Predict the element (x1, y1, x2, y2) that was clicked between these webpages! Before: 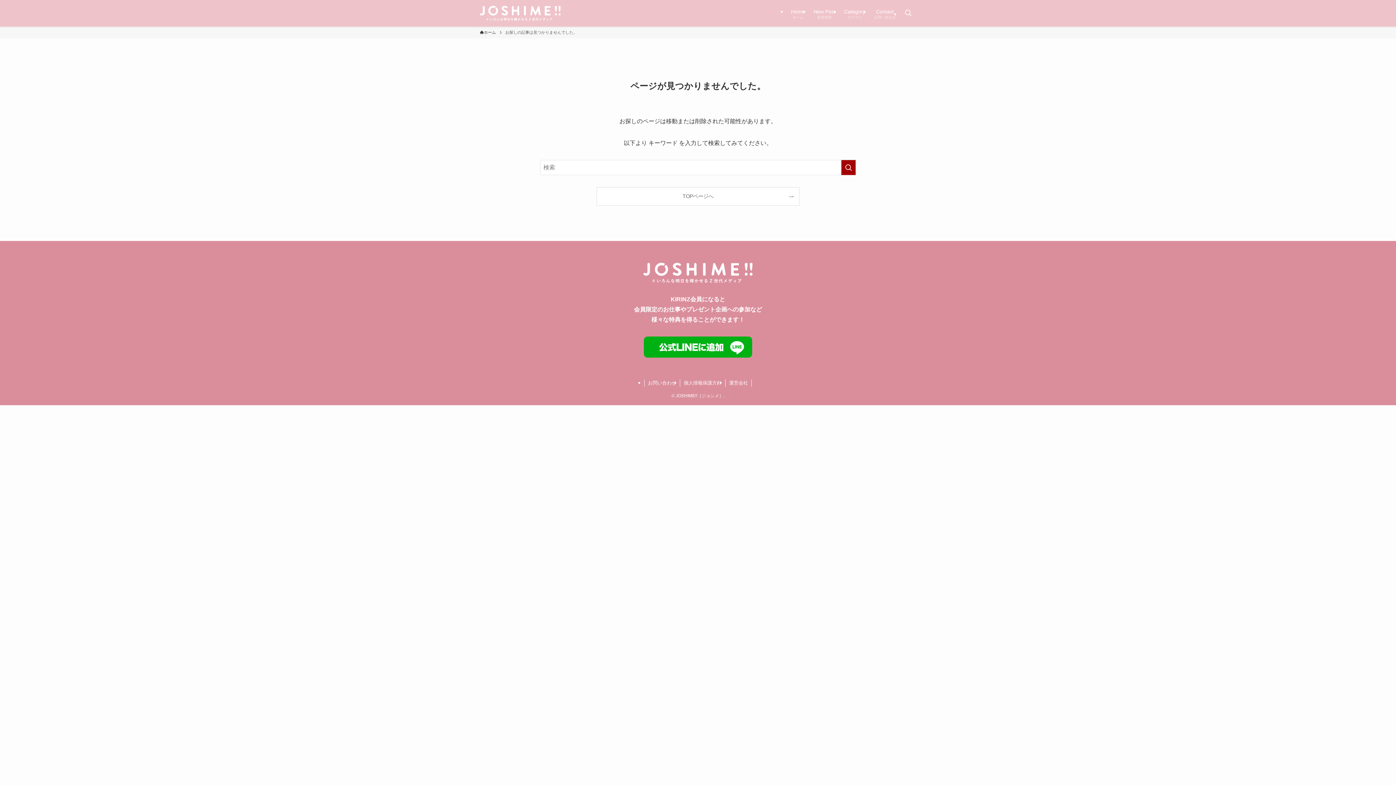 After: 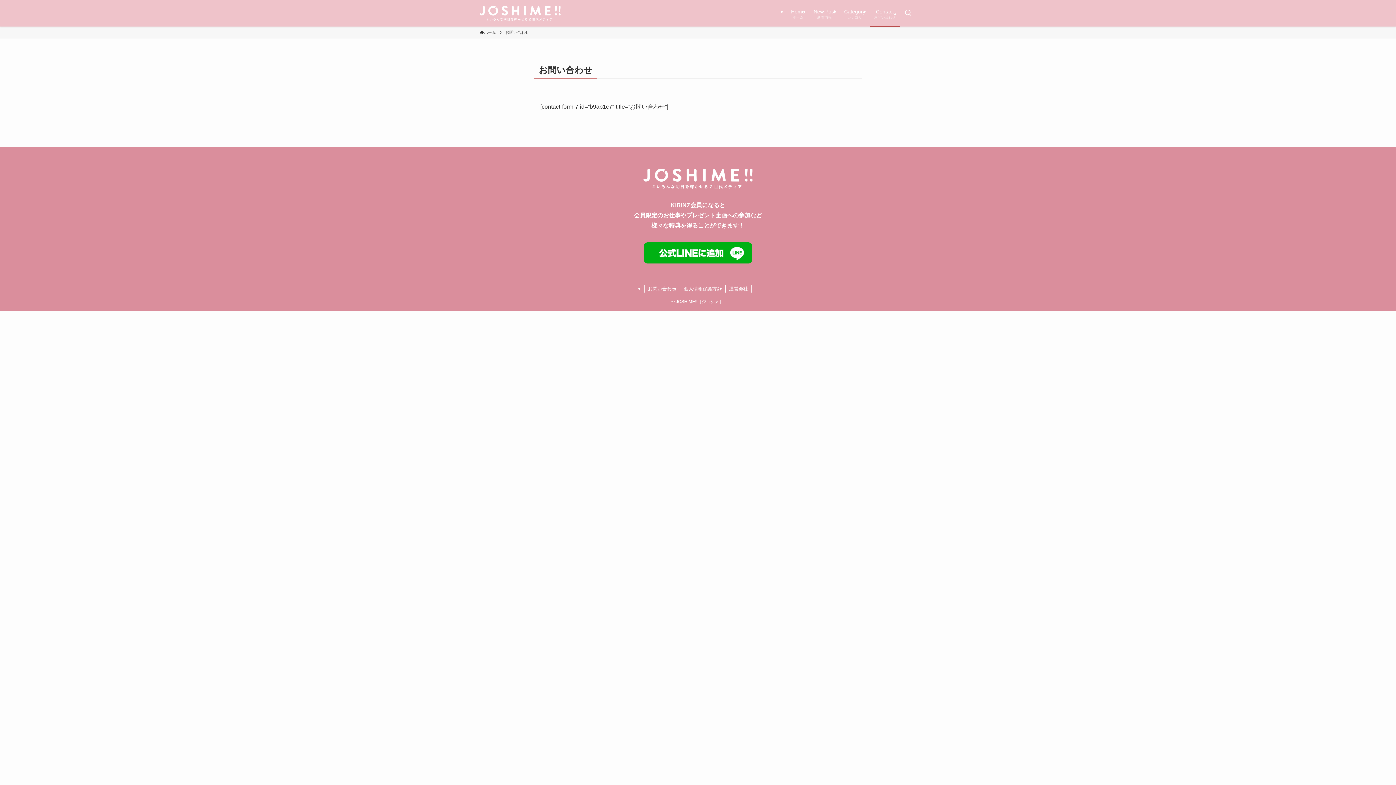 Action: bbox: (644, 379, 680, 386) label: お問い合わせ